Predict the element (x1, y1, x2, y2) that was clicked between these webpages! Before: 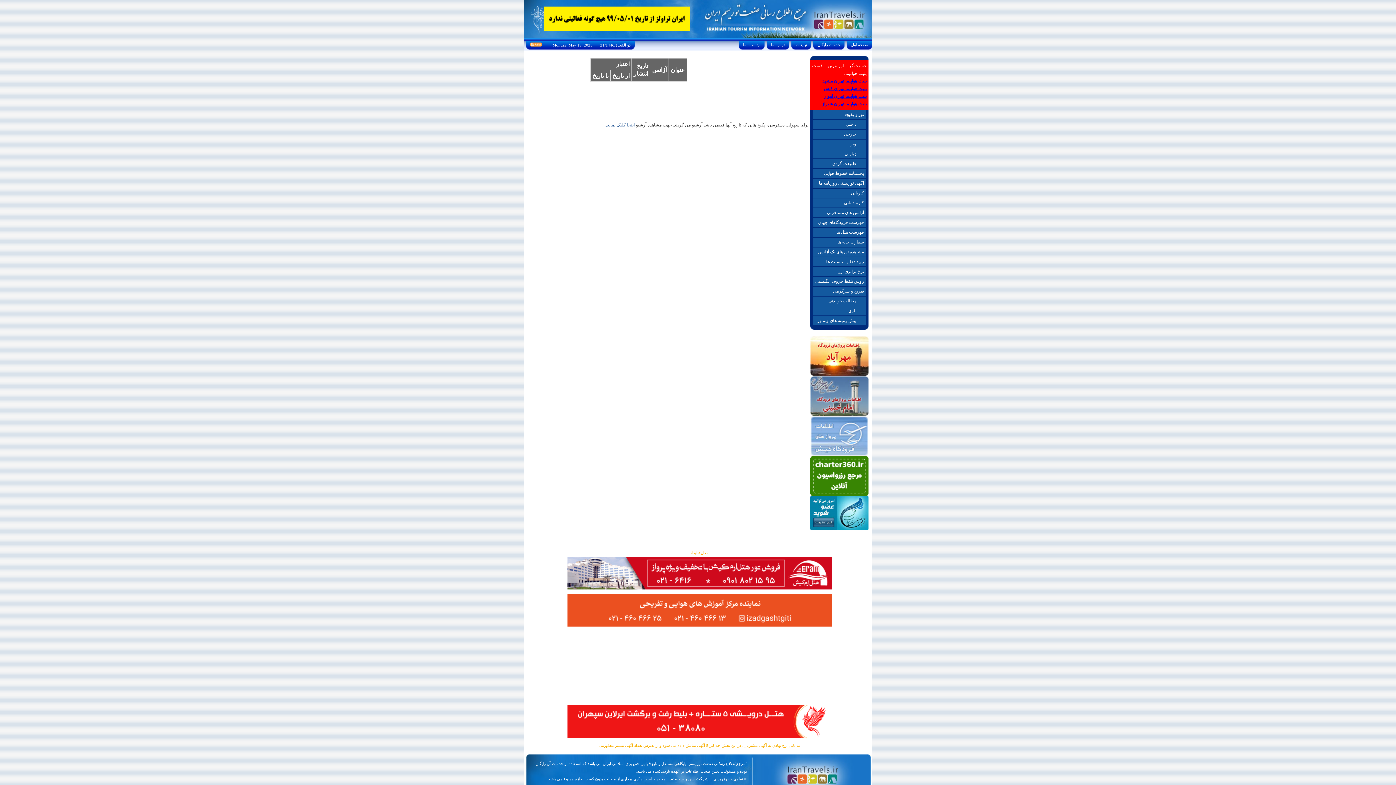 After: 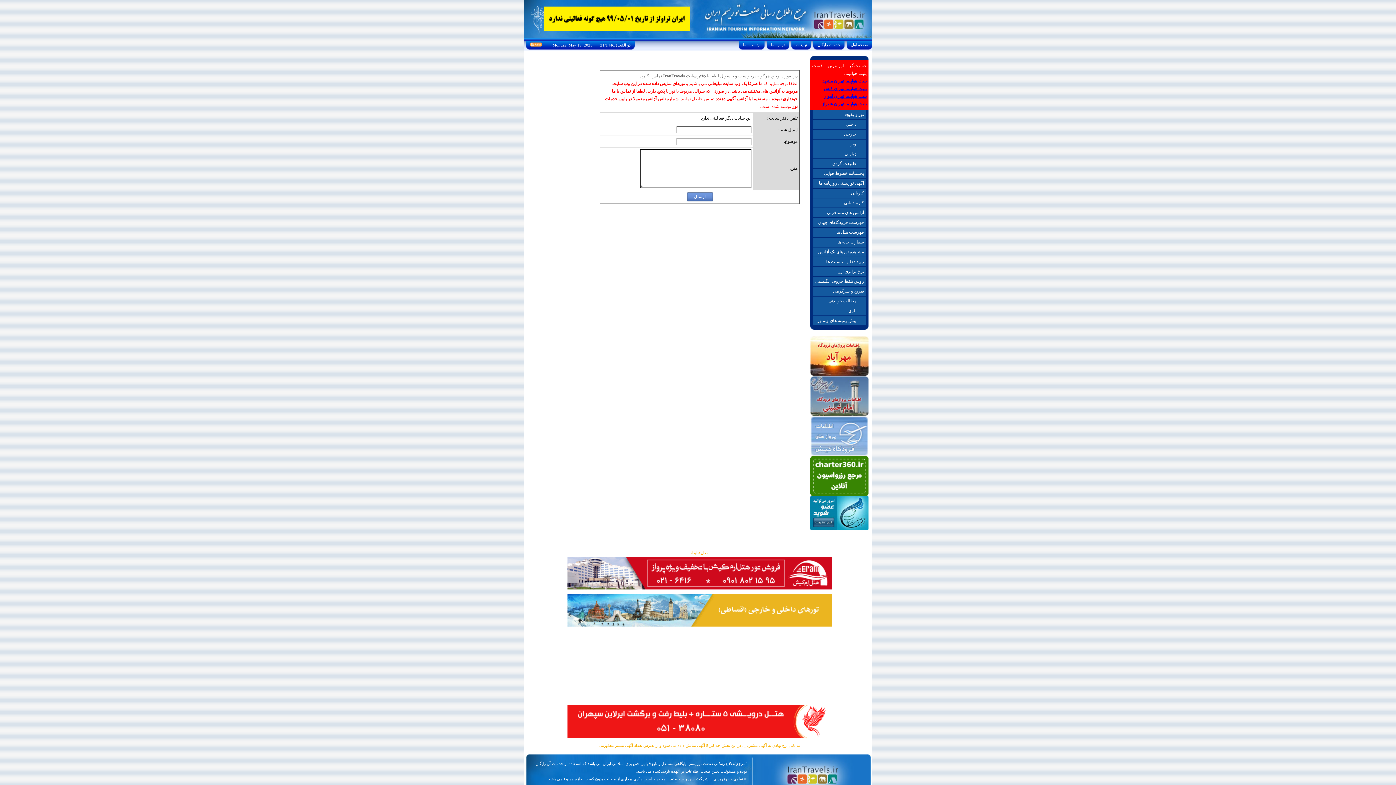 Action: label:  ارتباط با ما  bbox: (742, 42, 761, 46)